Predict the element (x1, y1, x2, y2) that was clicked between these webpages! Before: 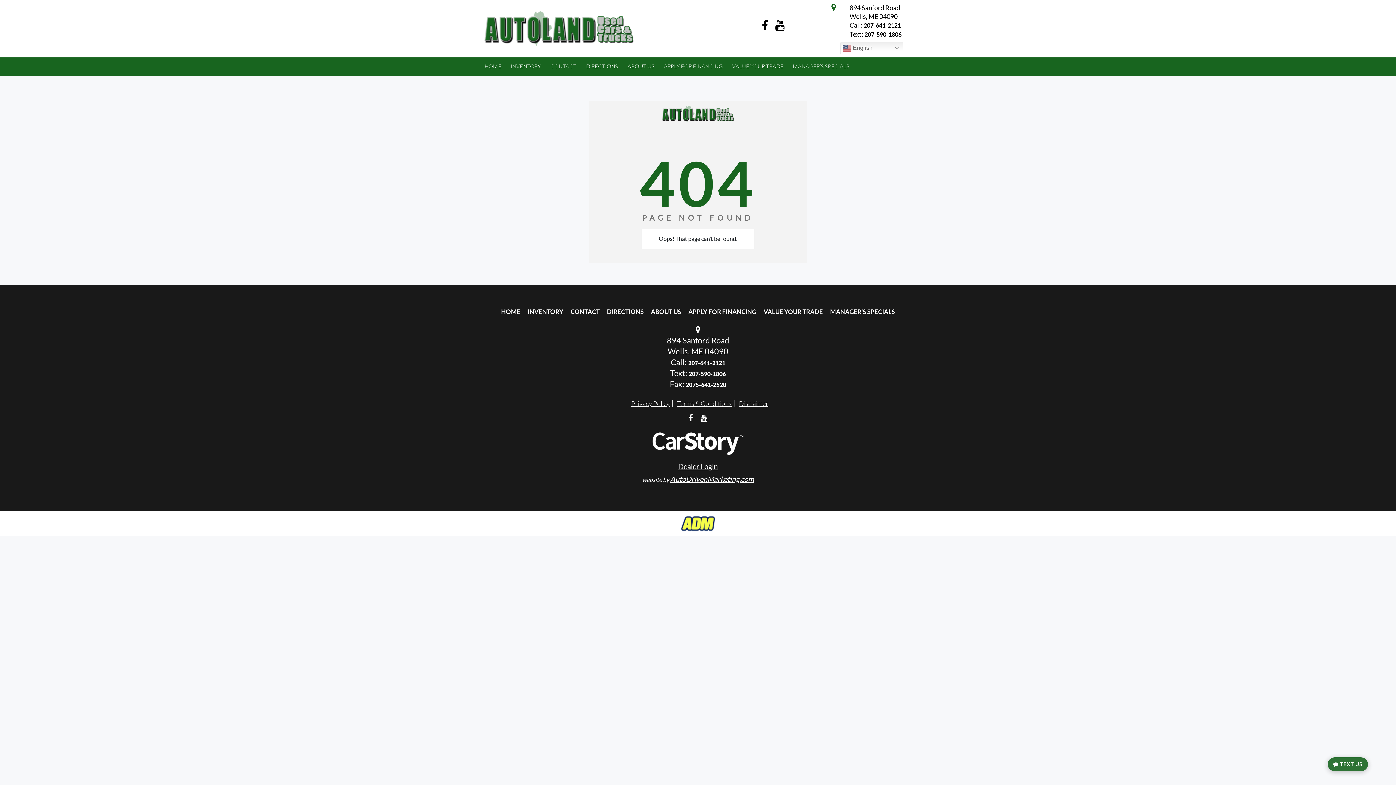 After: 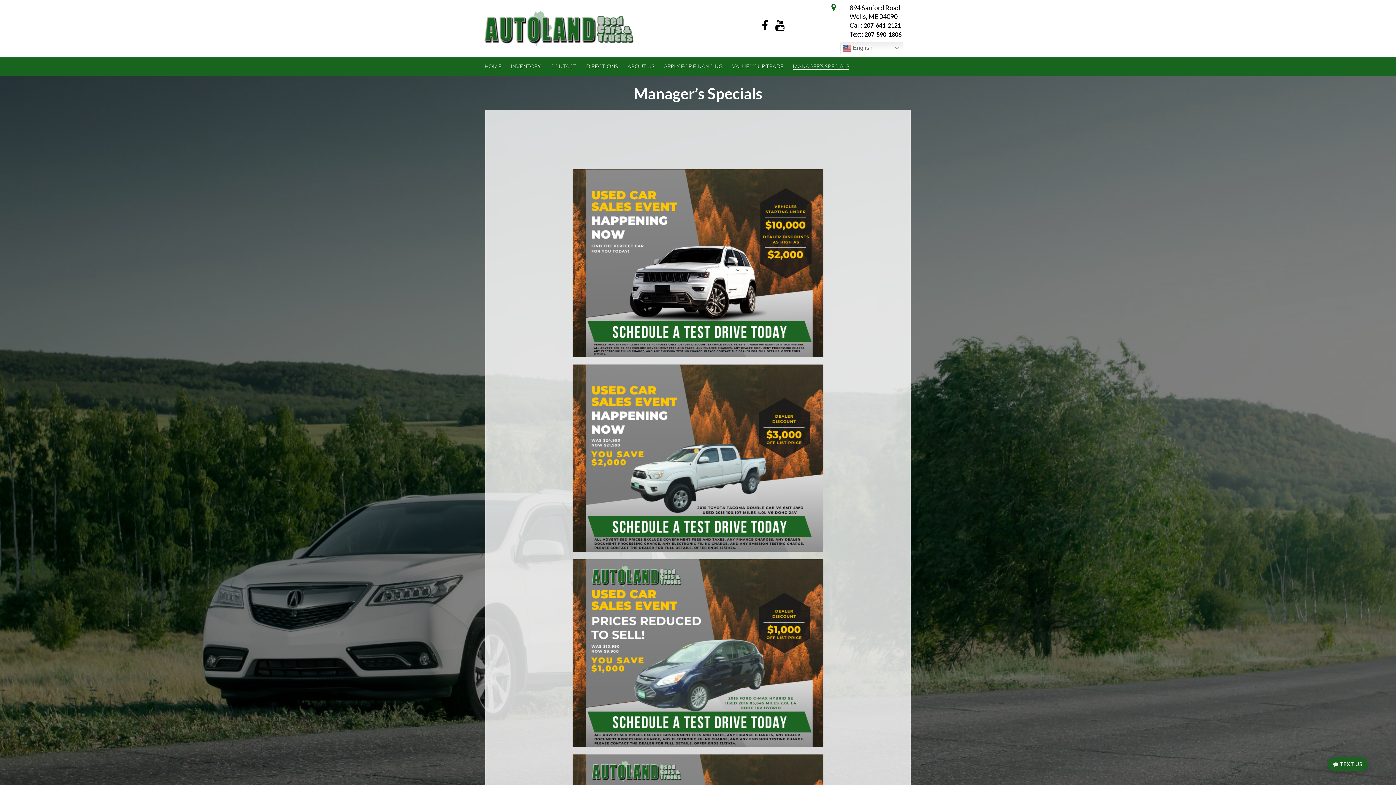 Action: label: MANAGER’S SPECIALS bbox: (788, 57, 854, 75)